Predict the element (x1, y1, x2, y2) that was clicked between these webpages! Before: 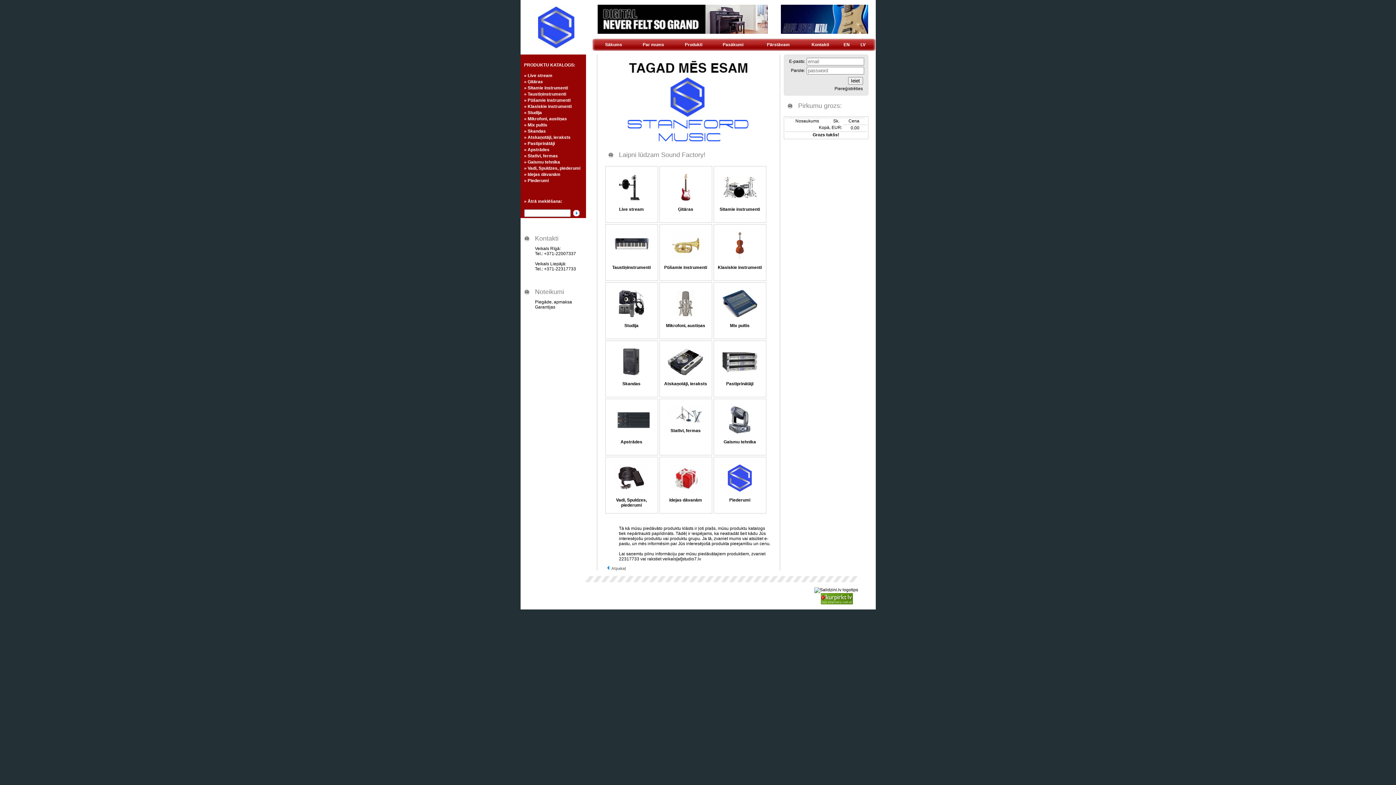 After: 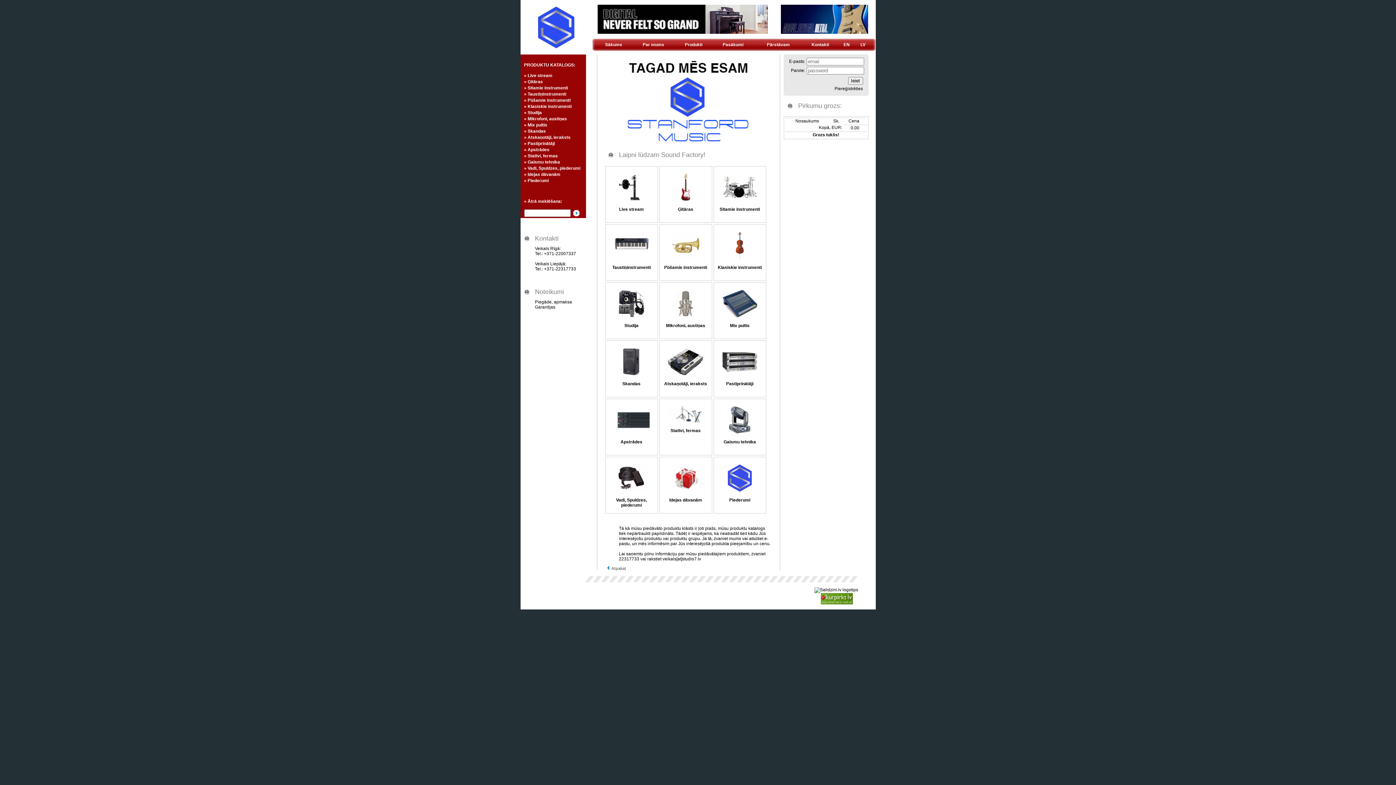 Action: bbox: (606, 140, 770, 145)